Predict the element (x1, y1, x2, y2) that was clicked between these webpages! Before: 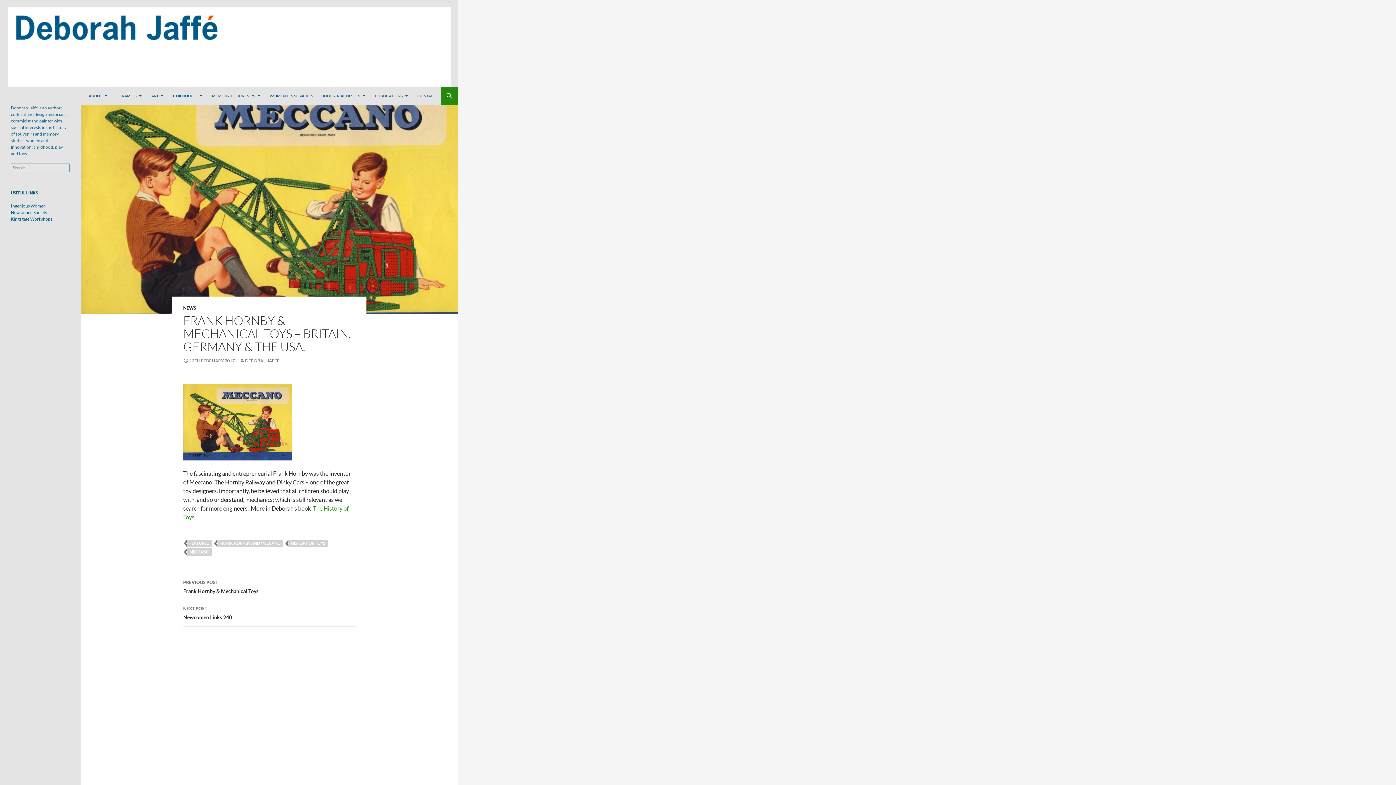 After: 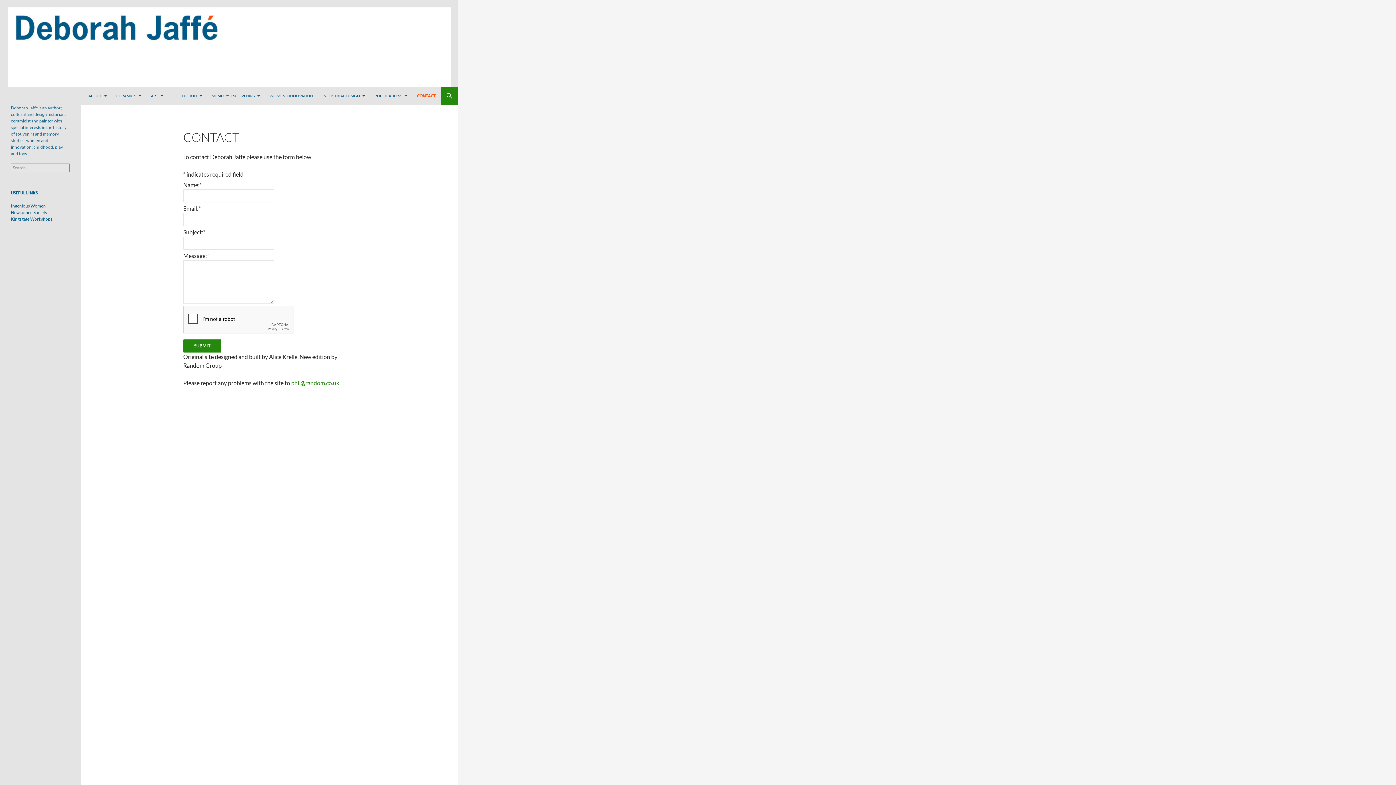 Action: label: CONTACT bbox: (413, 87, 440, 104)